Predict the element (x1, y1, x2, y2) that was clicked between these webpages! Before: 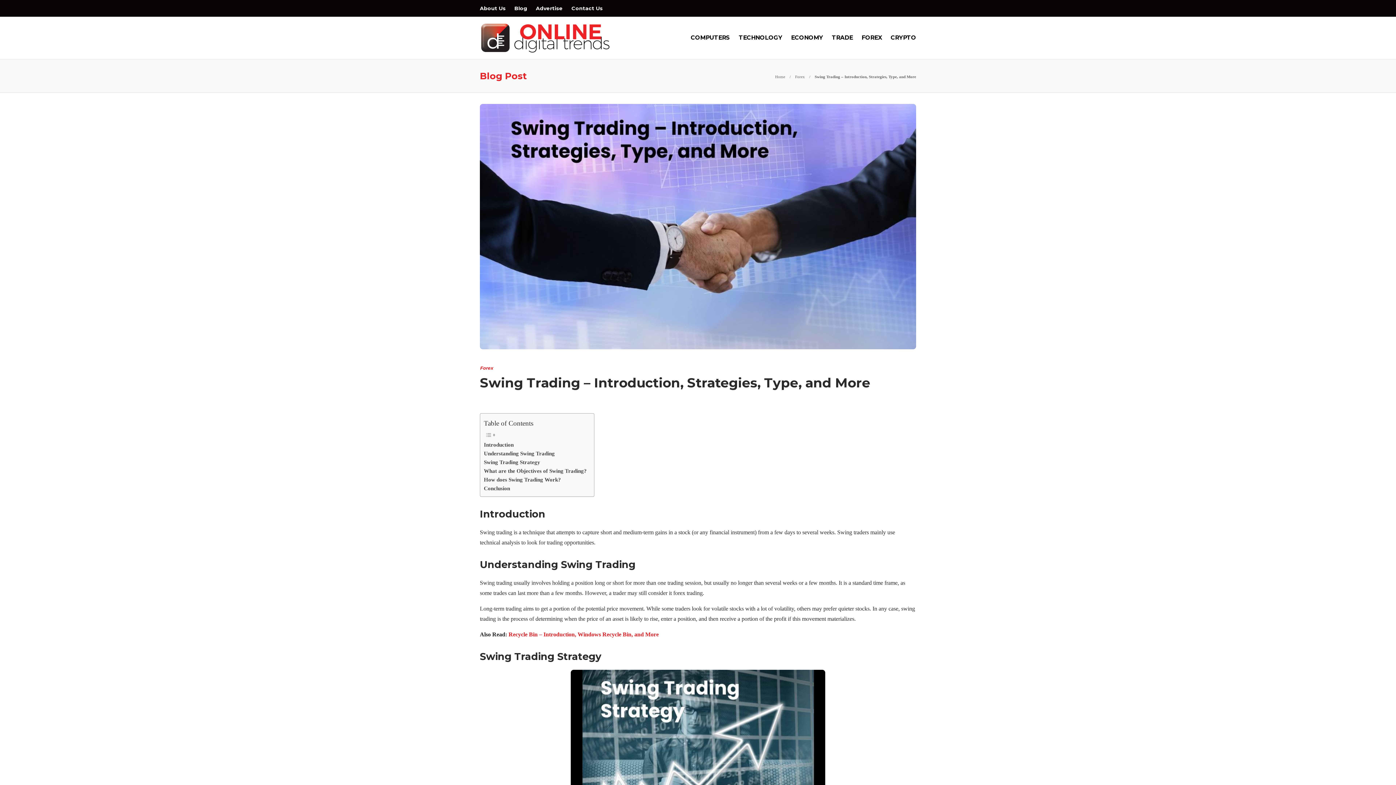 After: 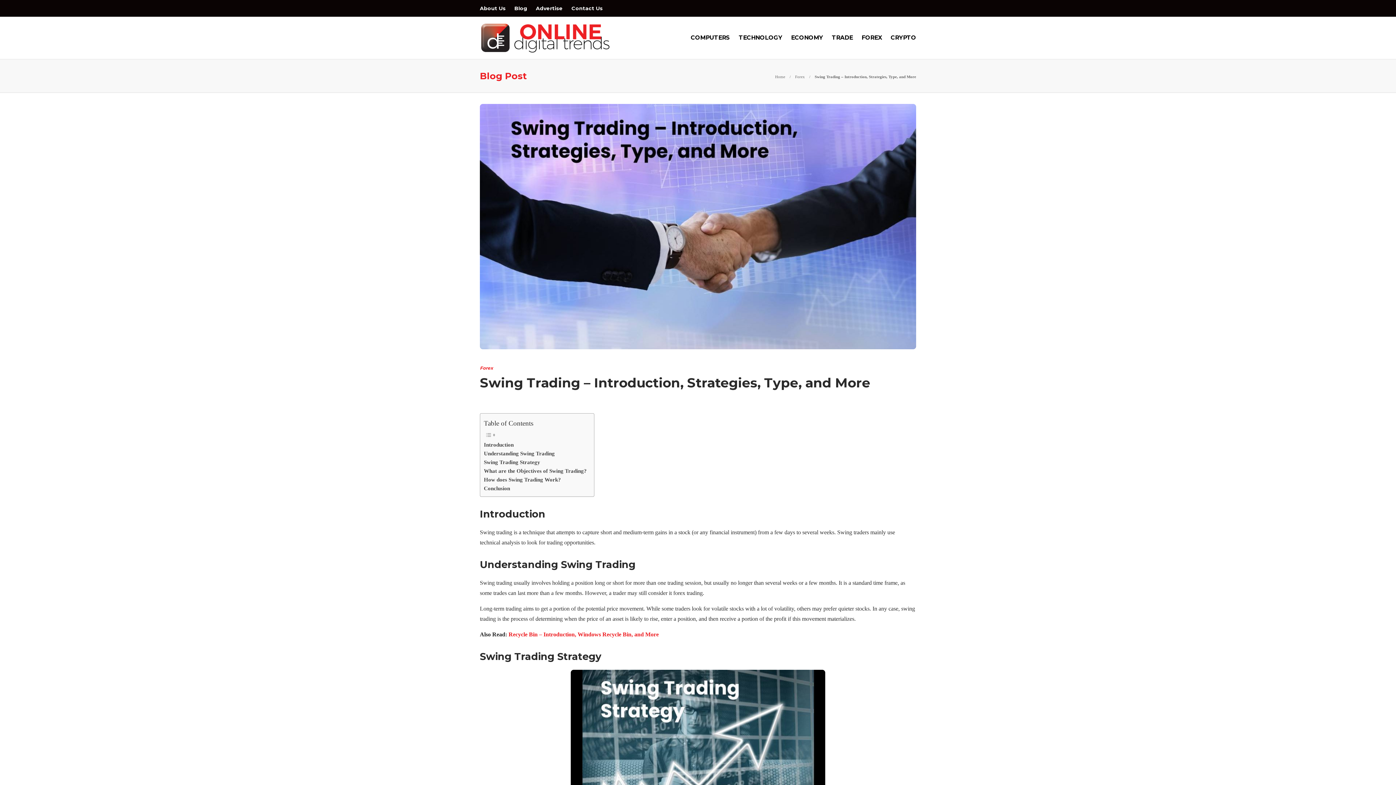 Action: label: Swing Trading – Introduction, Strategies, Type, and More bbox: (480, 375, 905, 393)